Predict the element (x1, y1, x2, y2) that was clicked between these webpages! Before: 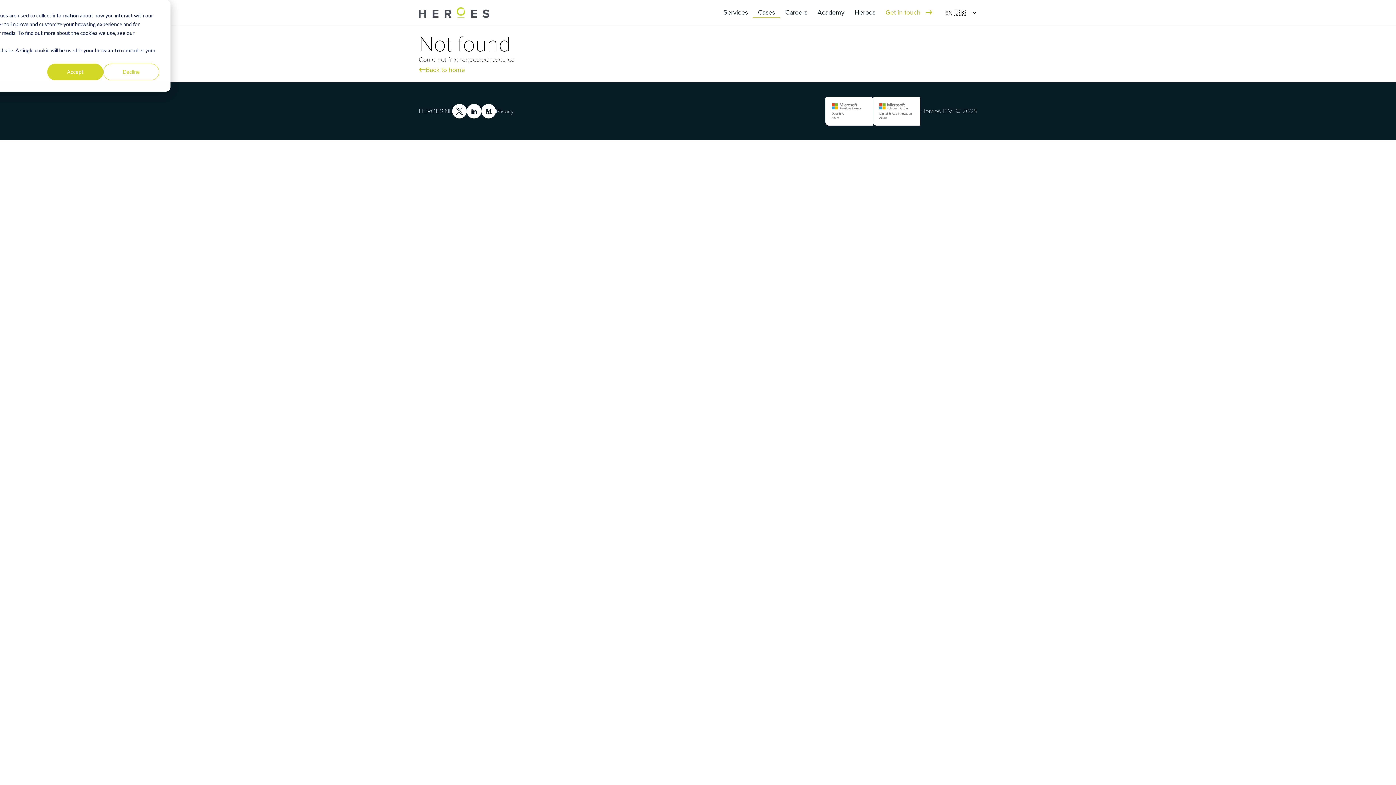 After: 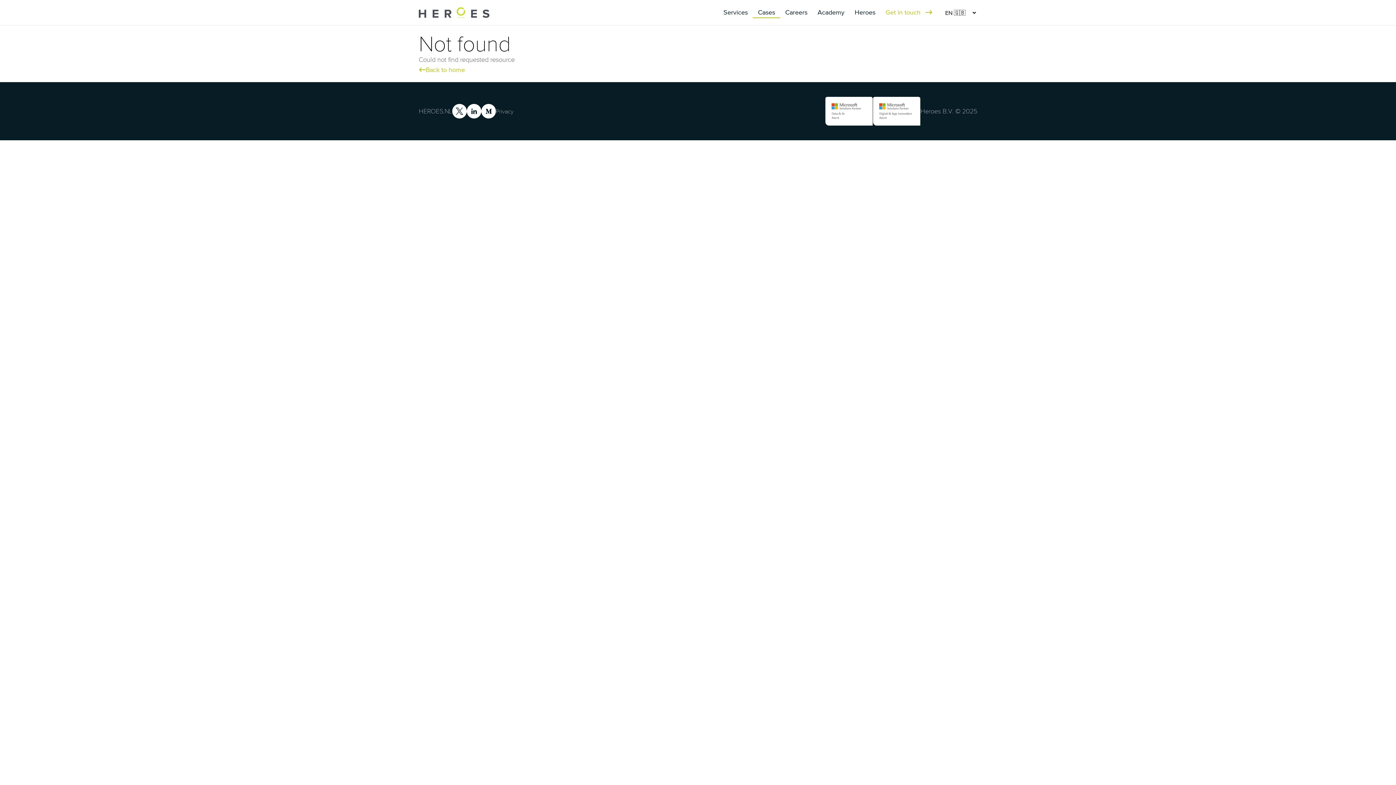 Action: bbox: (103, 63, 159, 80) label: Decline